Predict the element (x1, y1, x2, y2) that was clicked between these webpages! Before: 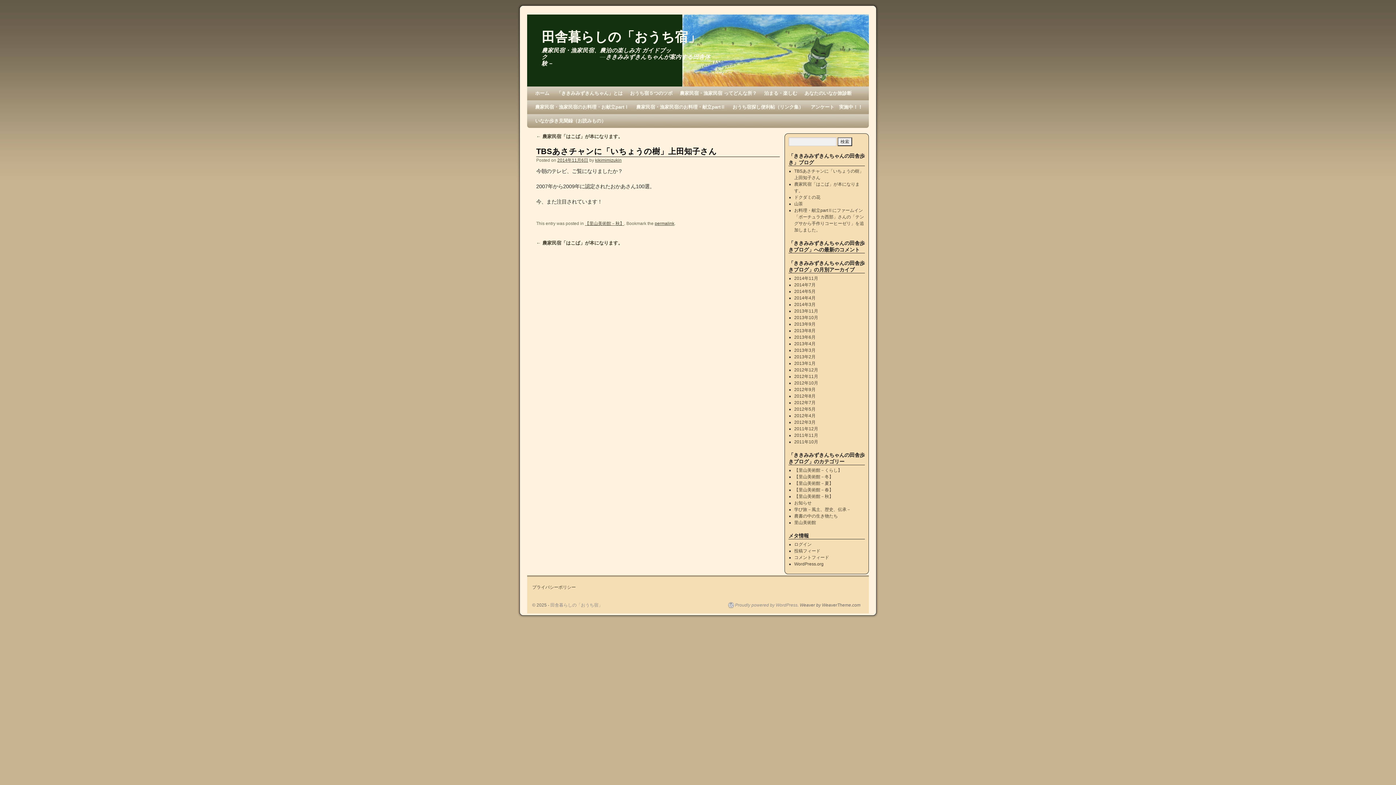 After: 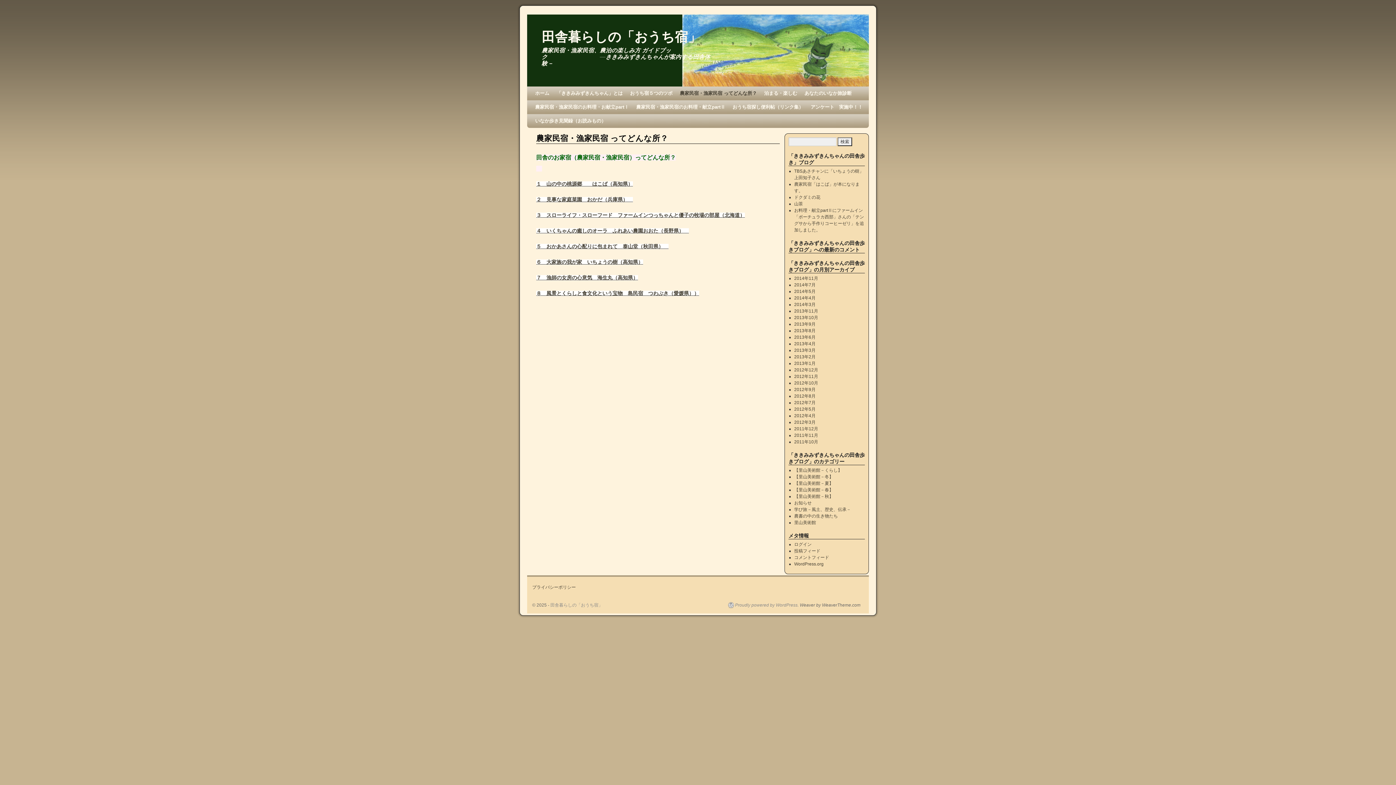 Action: label: 農家民宿・漁家民宿 ってどんな所？ bbox: (676, 86, 760, 100)